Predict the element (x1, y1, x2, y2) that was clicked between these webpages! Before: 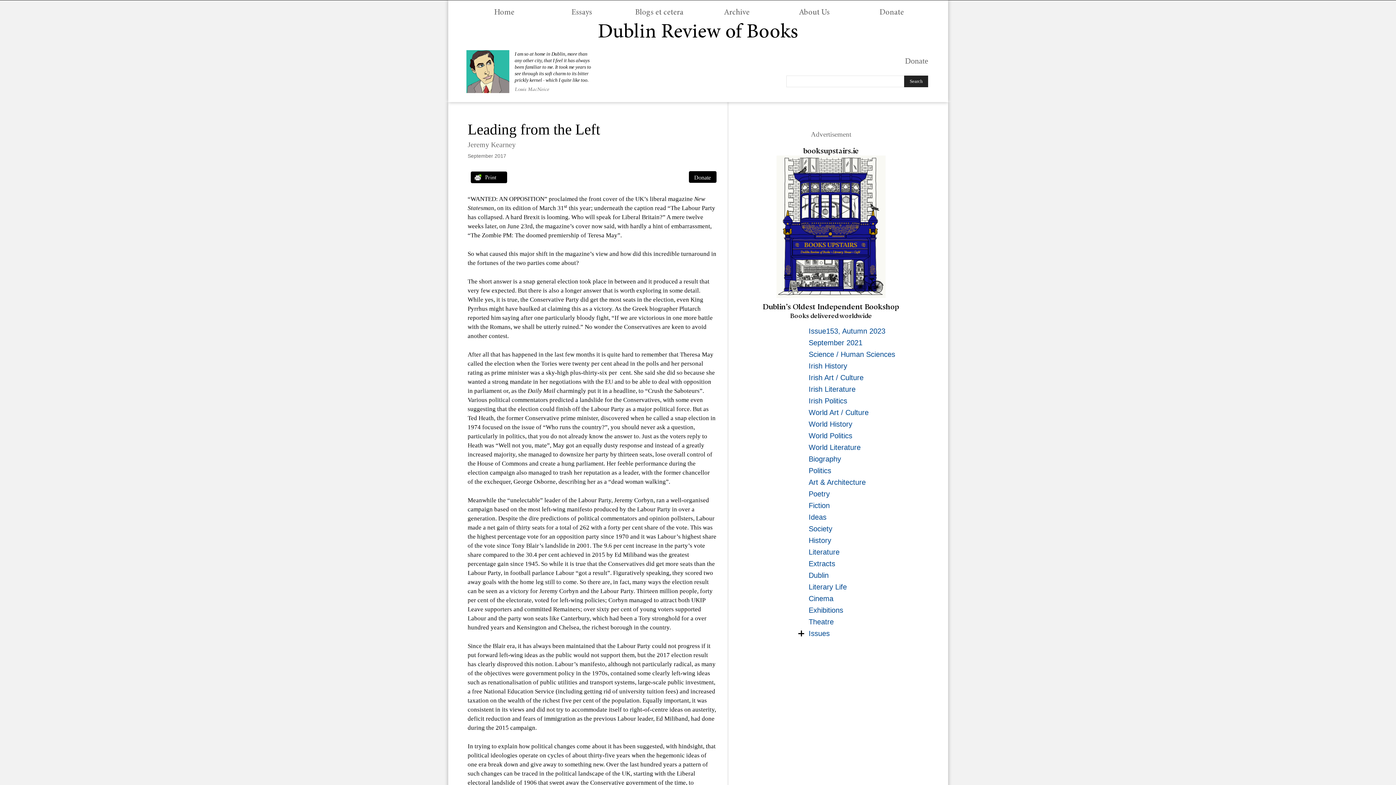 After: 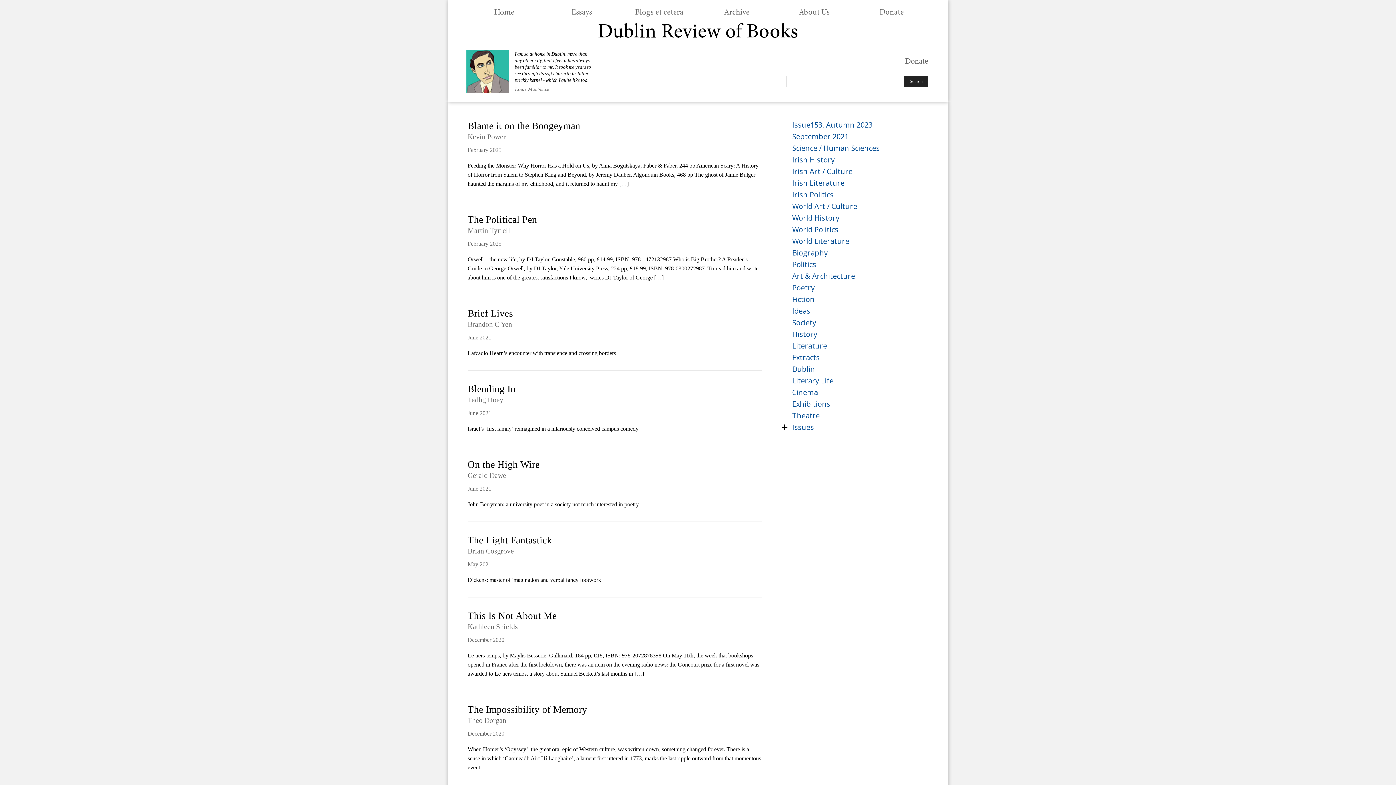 Action: bbox: (806, 442, 926, 452) label: World Literature